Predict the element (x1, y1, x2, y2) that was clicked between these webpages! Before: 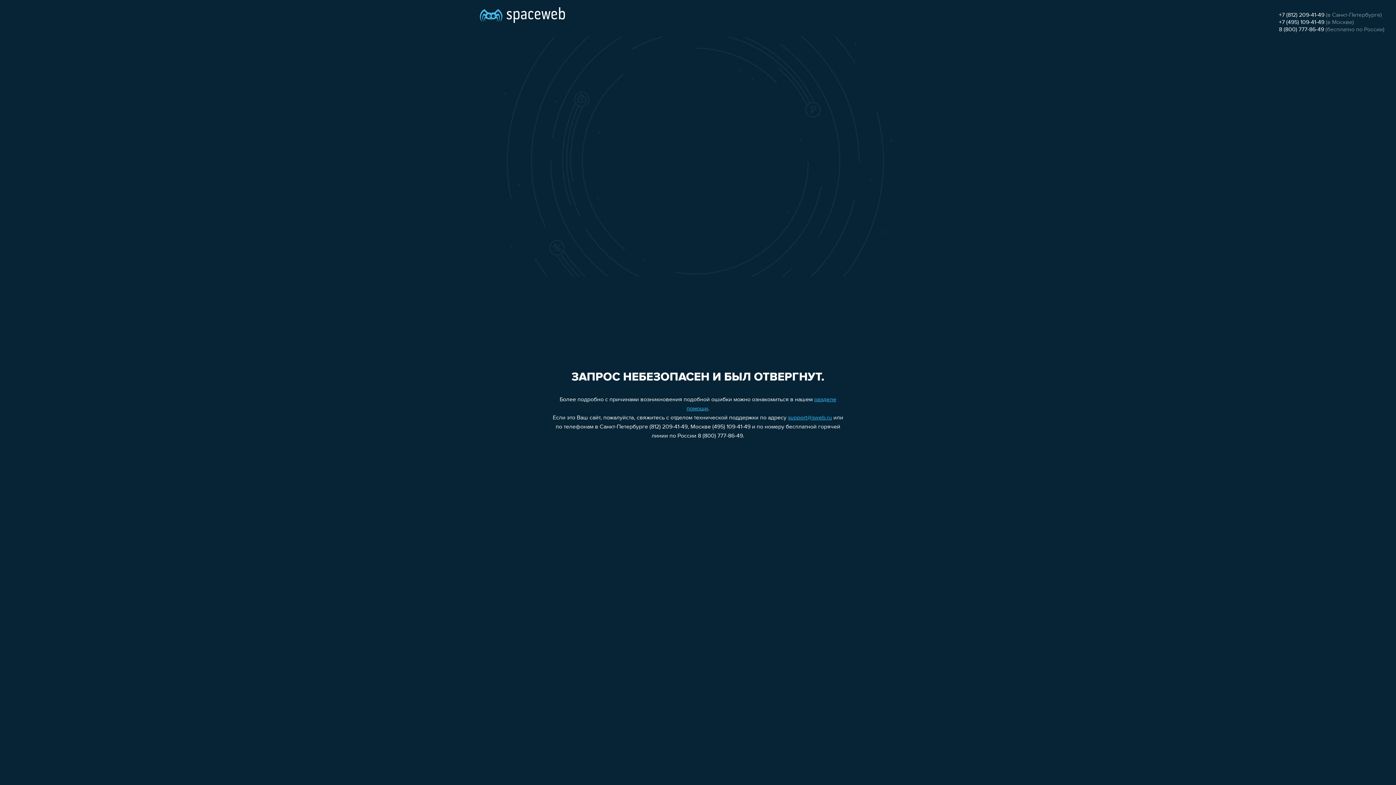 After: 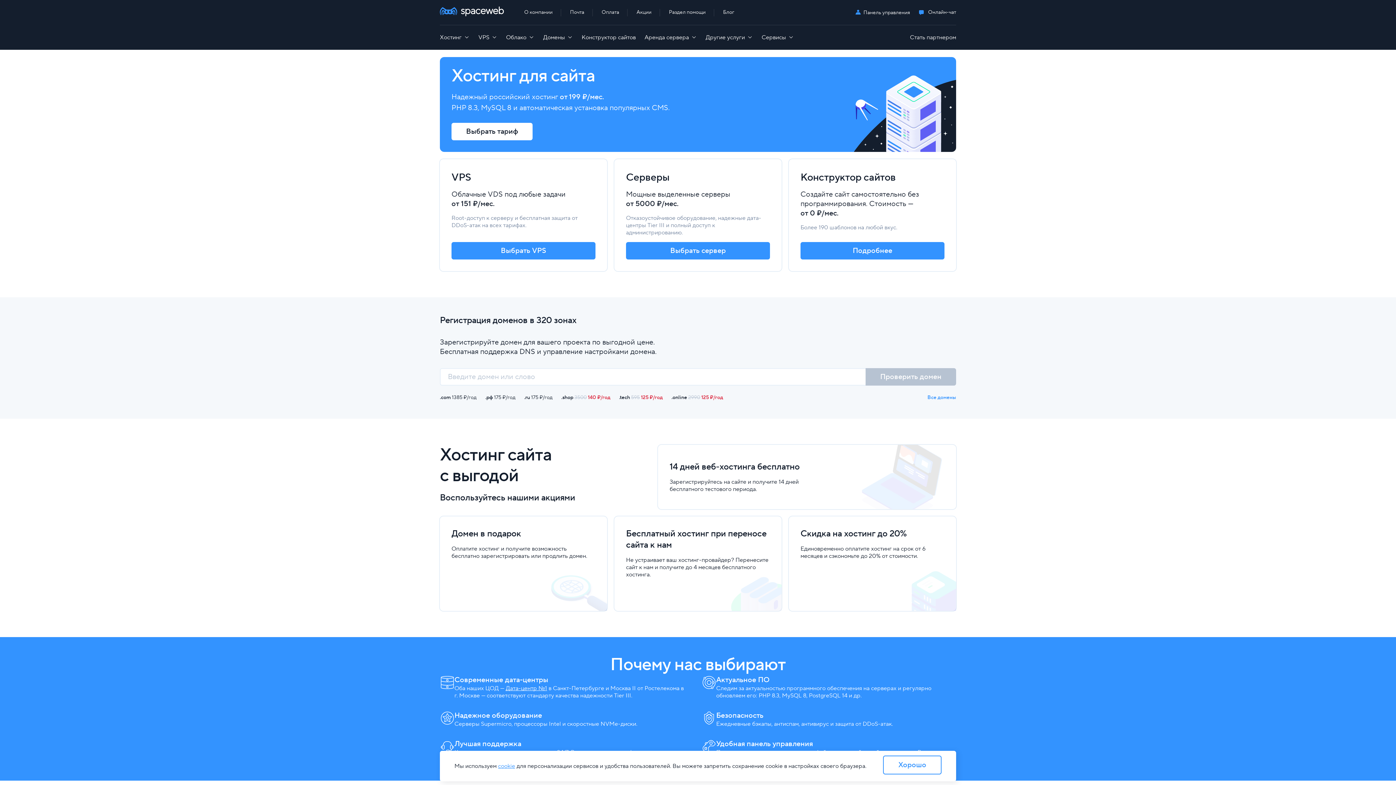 Action: bbox: (480, 0, 565, 25)